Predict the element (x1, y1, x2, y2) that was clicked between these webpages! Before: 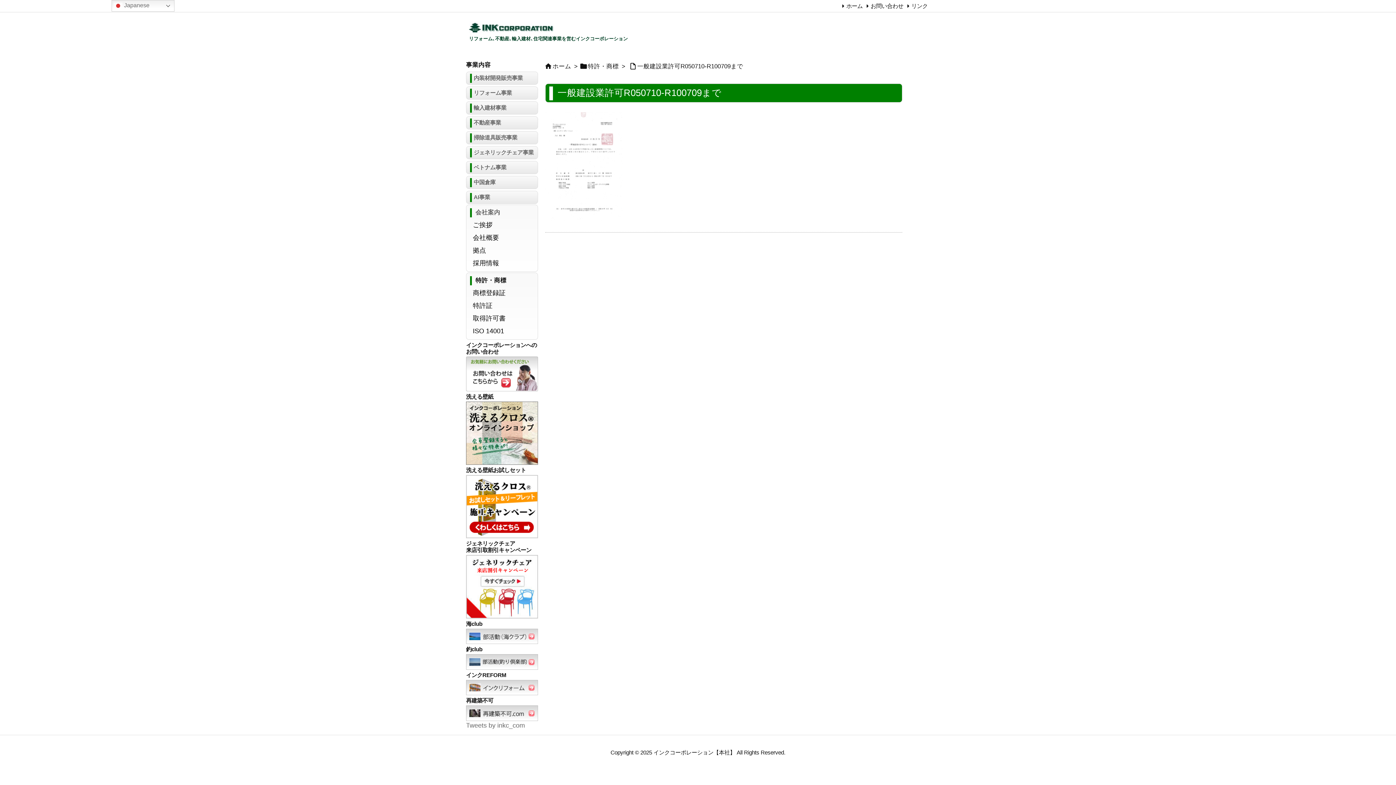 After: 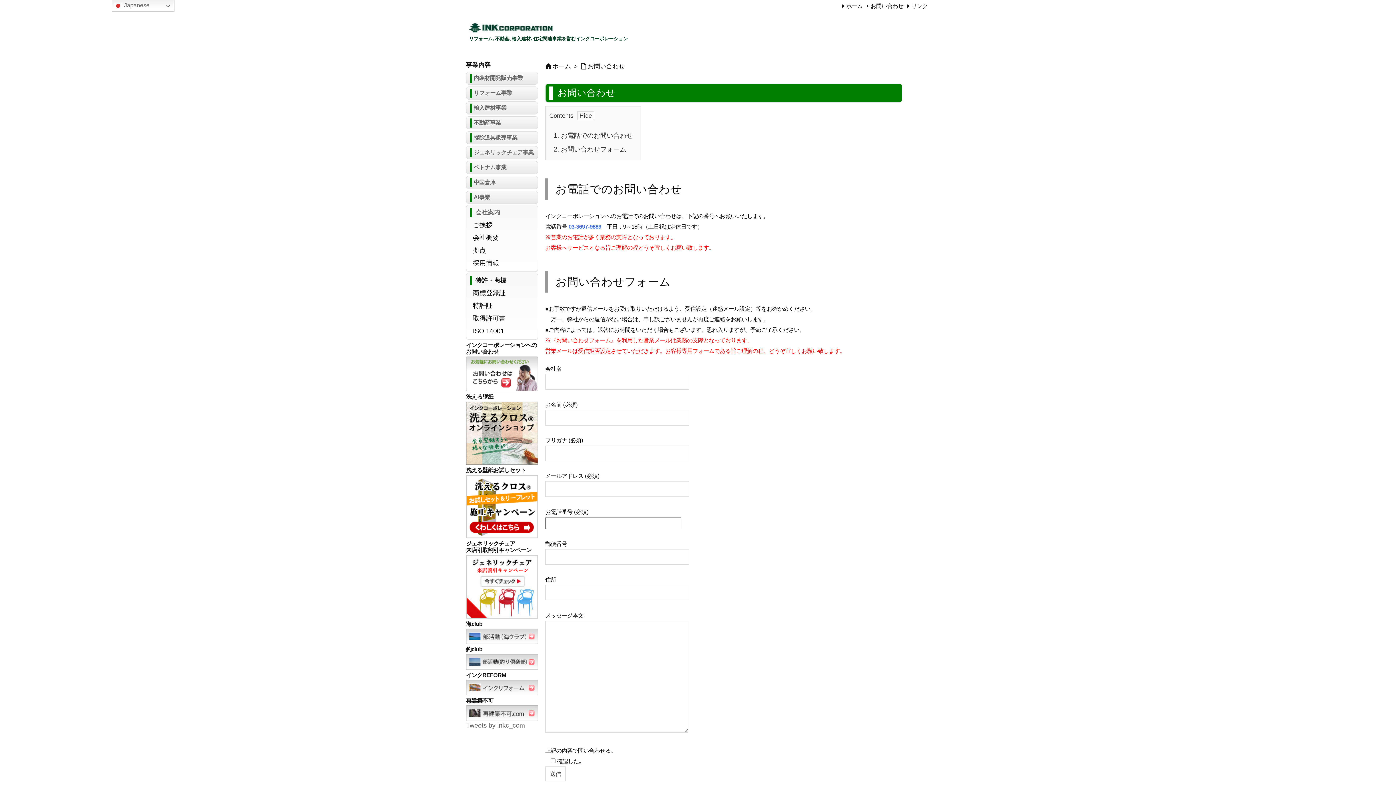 Action: label: お問い合わせ bbox: (865, 2, 903, 9)